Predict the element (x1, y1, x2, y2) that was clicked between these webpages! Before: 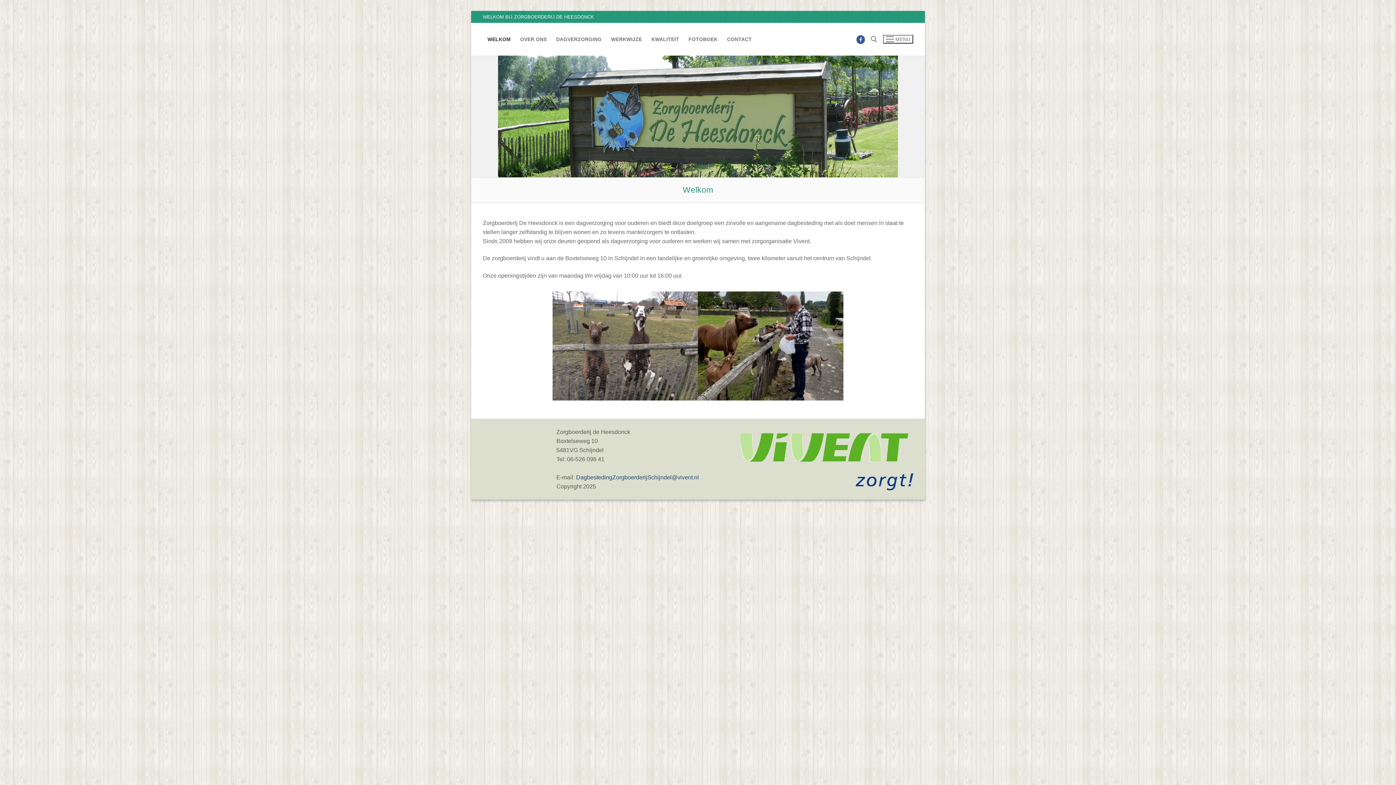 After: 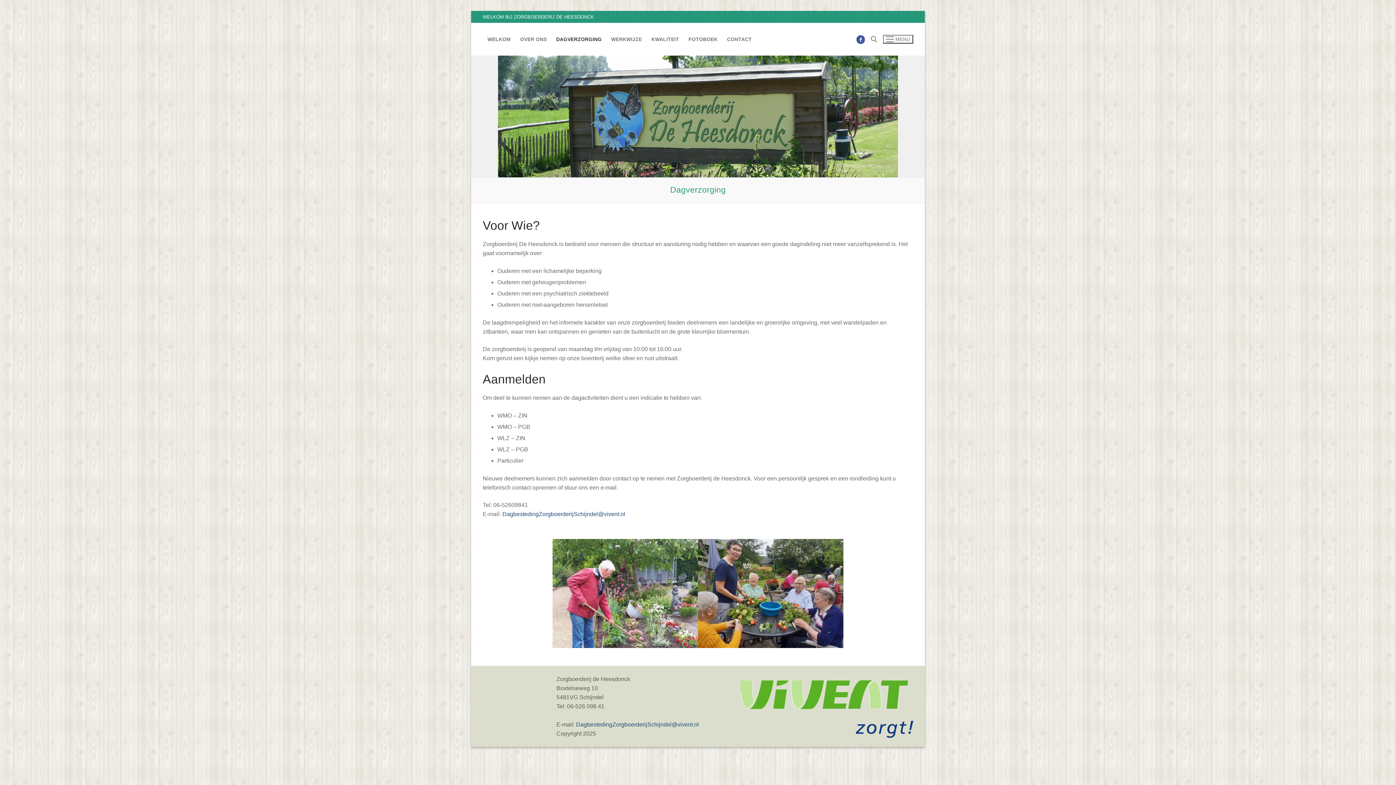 Action: bbox: (551, 32, 606, 46) label: DAGVERZORGING